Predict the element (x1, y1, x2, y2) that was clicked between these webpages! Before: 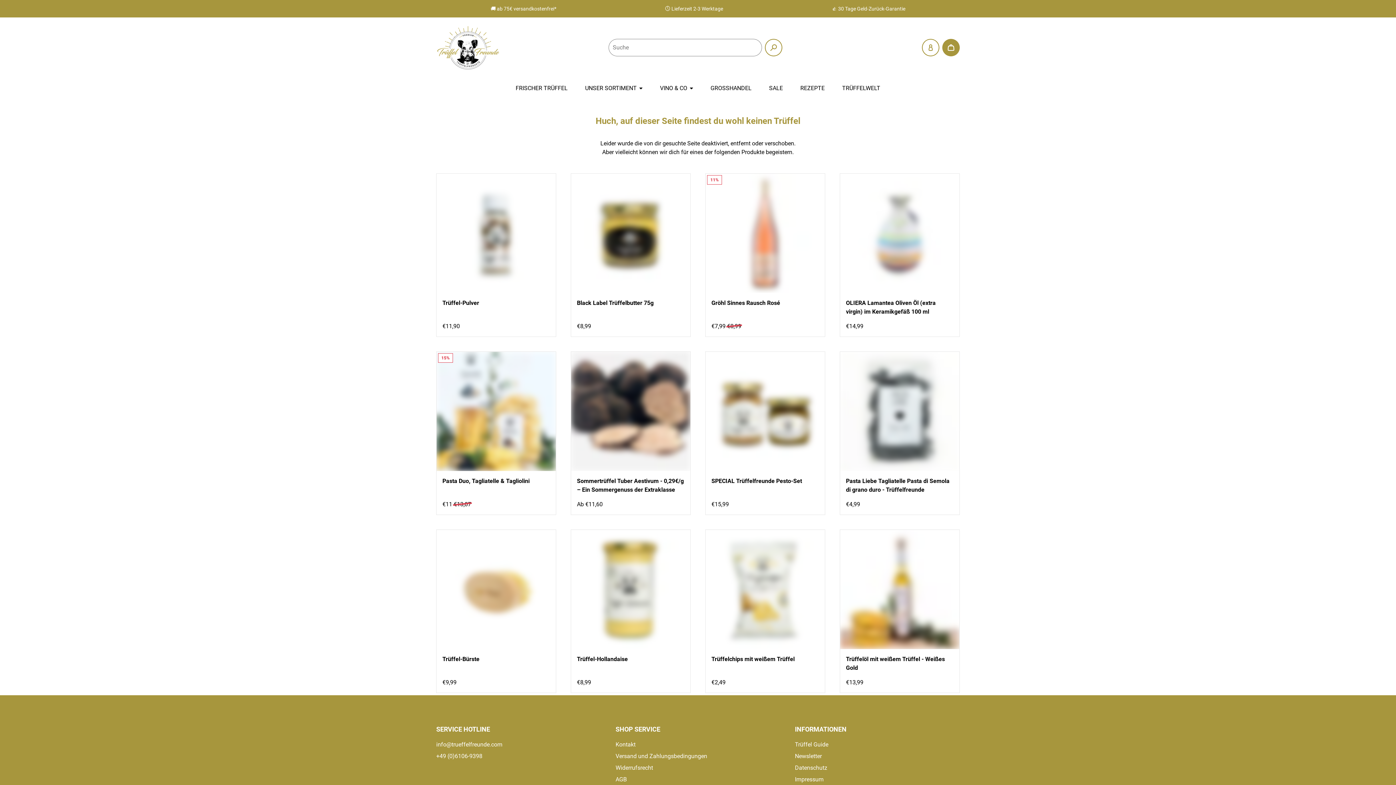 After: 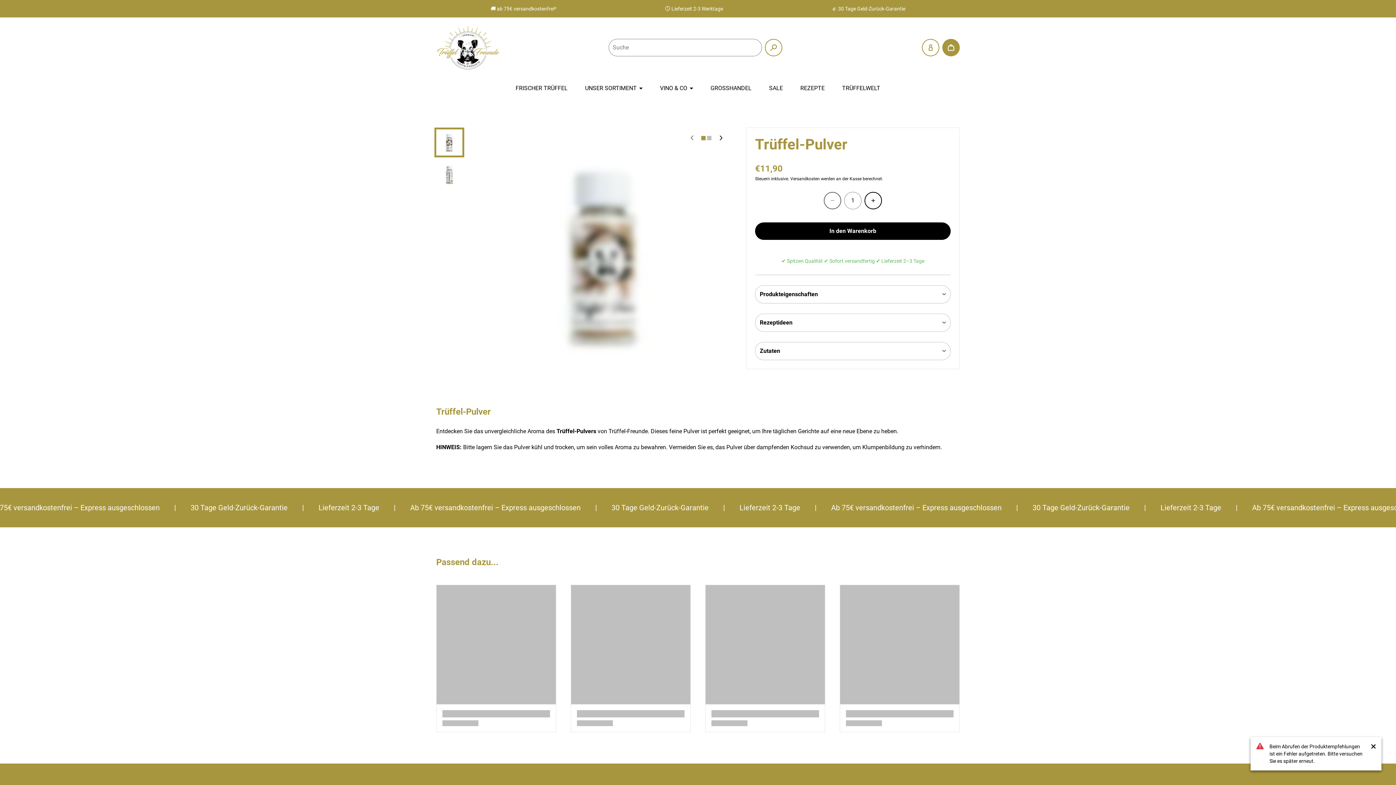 Action: label: Trüffel-Pulver

€11,90 bbox: (436, 173, 556, 336)